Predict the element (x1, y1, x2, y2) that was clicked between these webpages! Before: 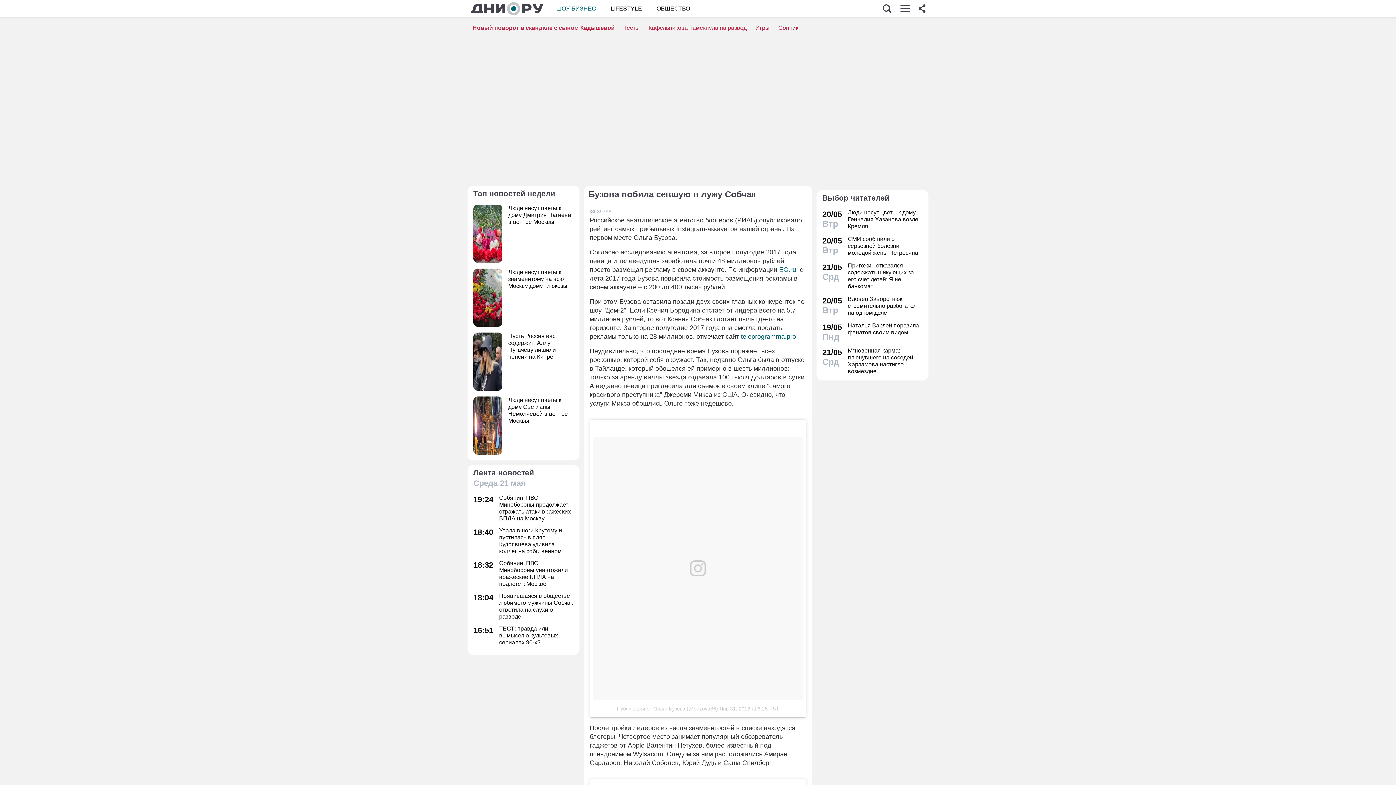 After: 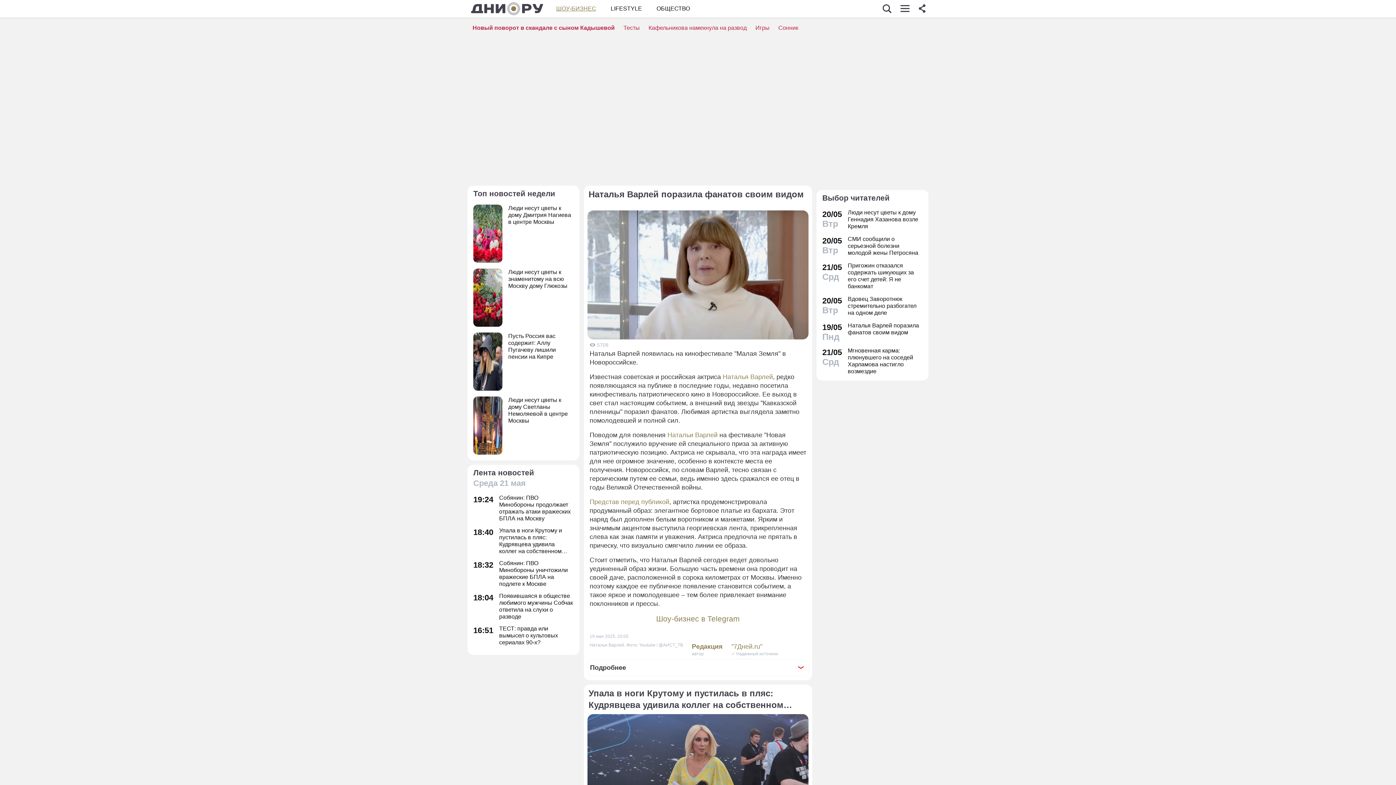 Action: label: 19/05
Пнд
Наталья Варлей поразила фанатов своим видом bbox: (822, 322, 922, 341)